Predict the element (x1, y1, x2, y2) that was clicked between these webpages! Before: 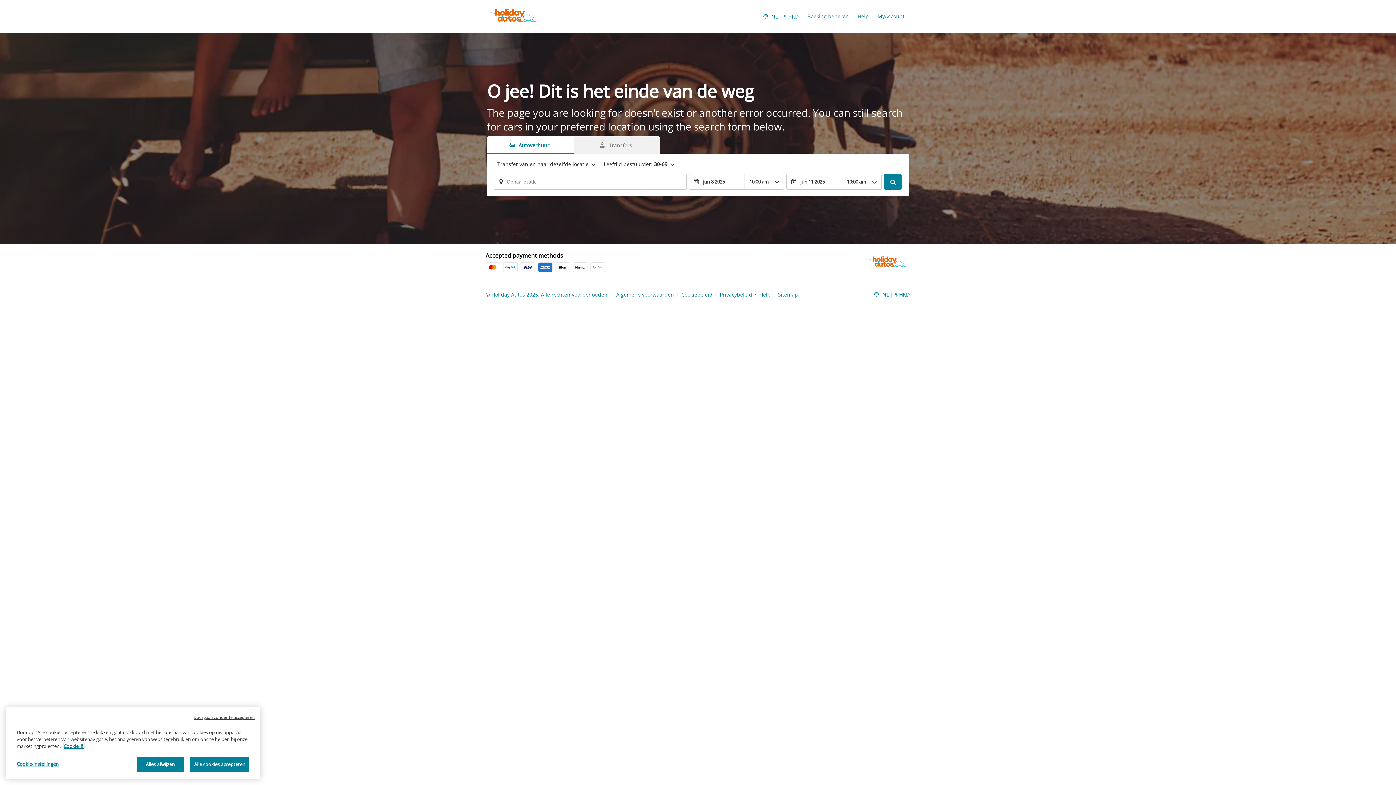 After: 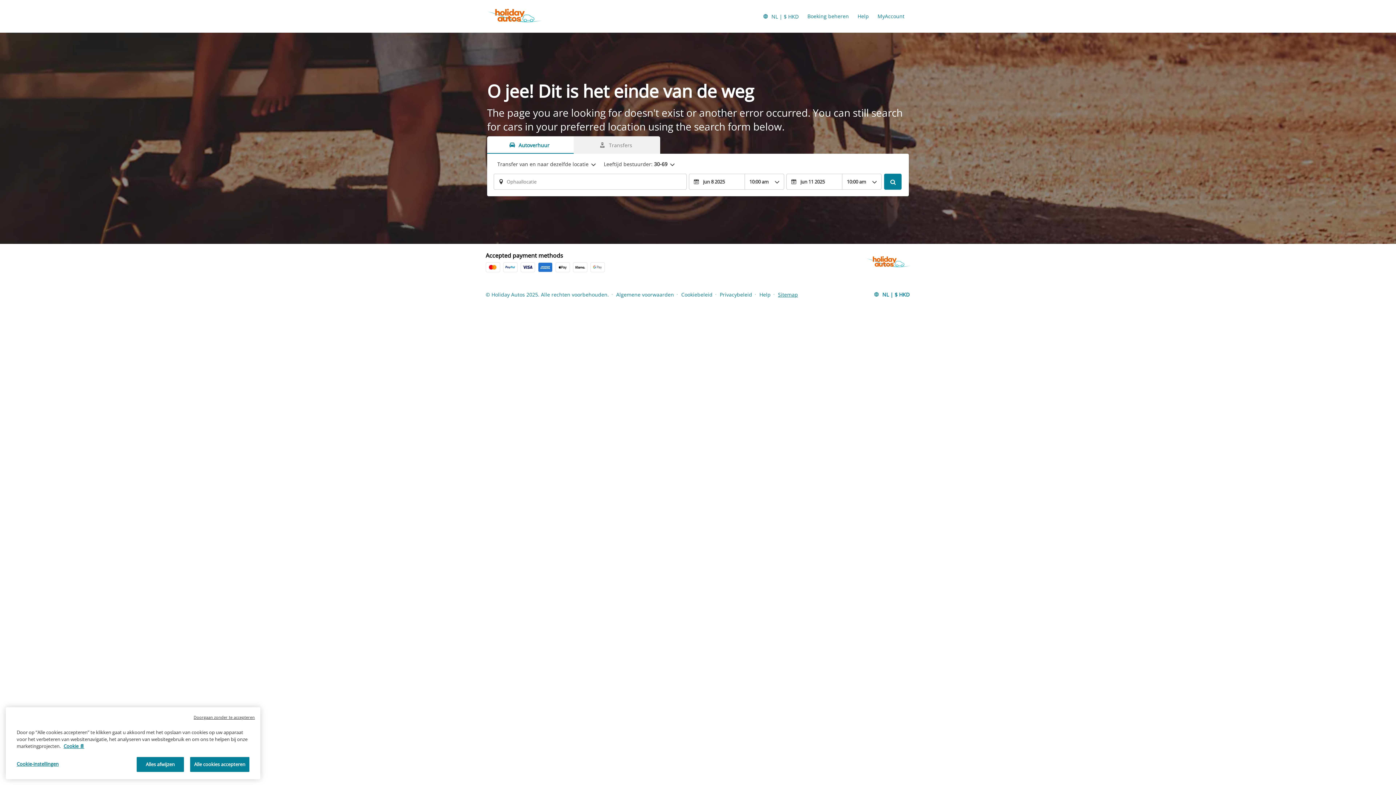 Action: bbox: (778, 291, 798, 298) label: Sitemap